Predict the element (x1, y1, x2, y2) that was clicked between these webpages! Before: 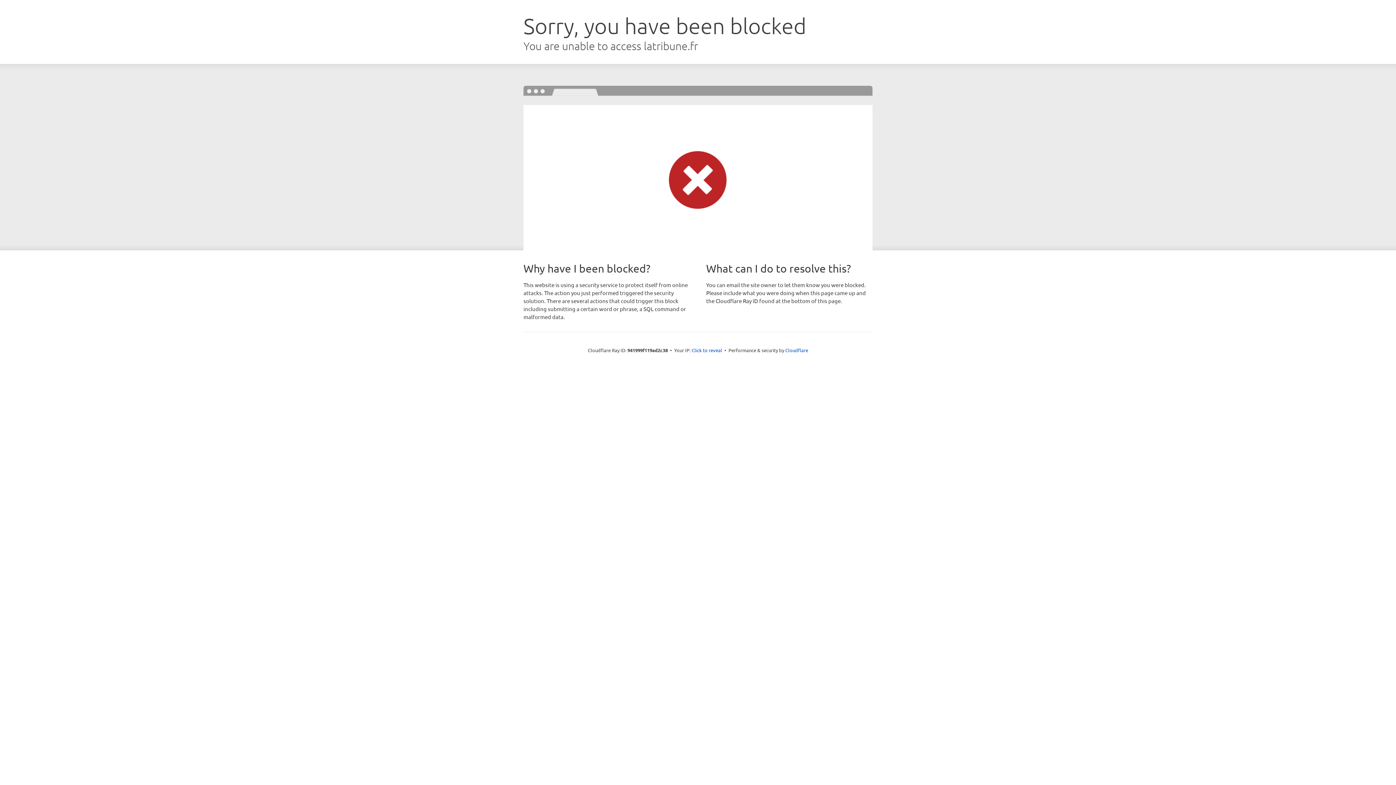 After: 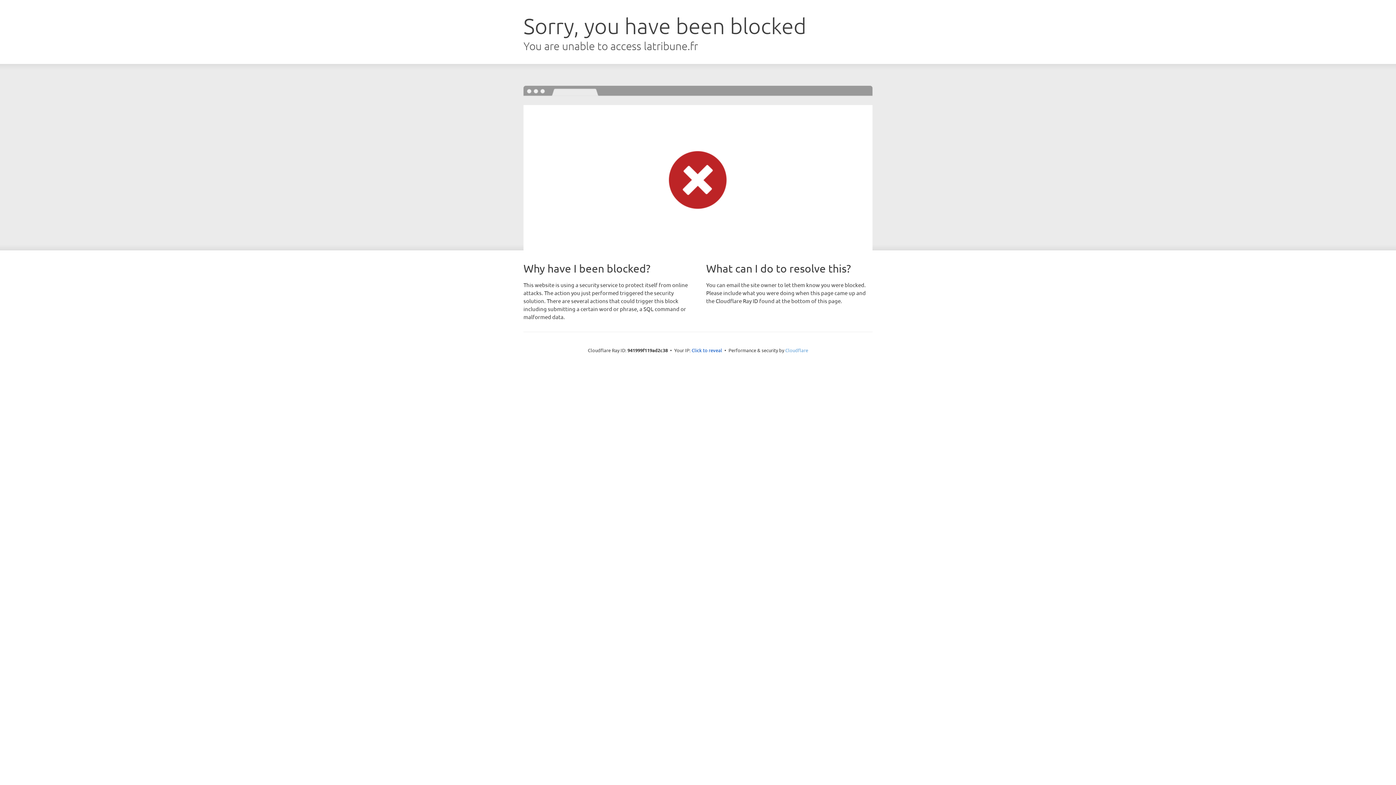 Action: label: Cloudflare bbox: (785, 347, 808, 353)